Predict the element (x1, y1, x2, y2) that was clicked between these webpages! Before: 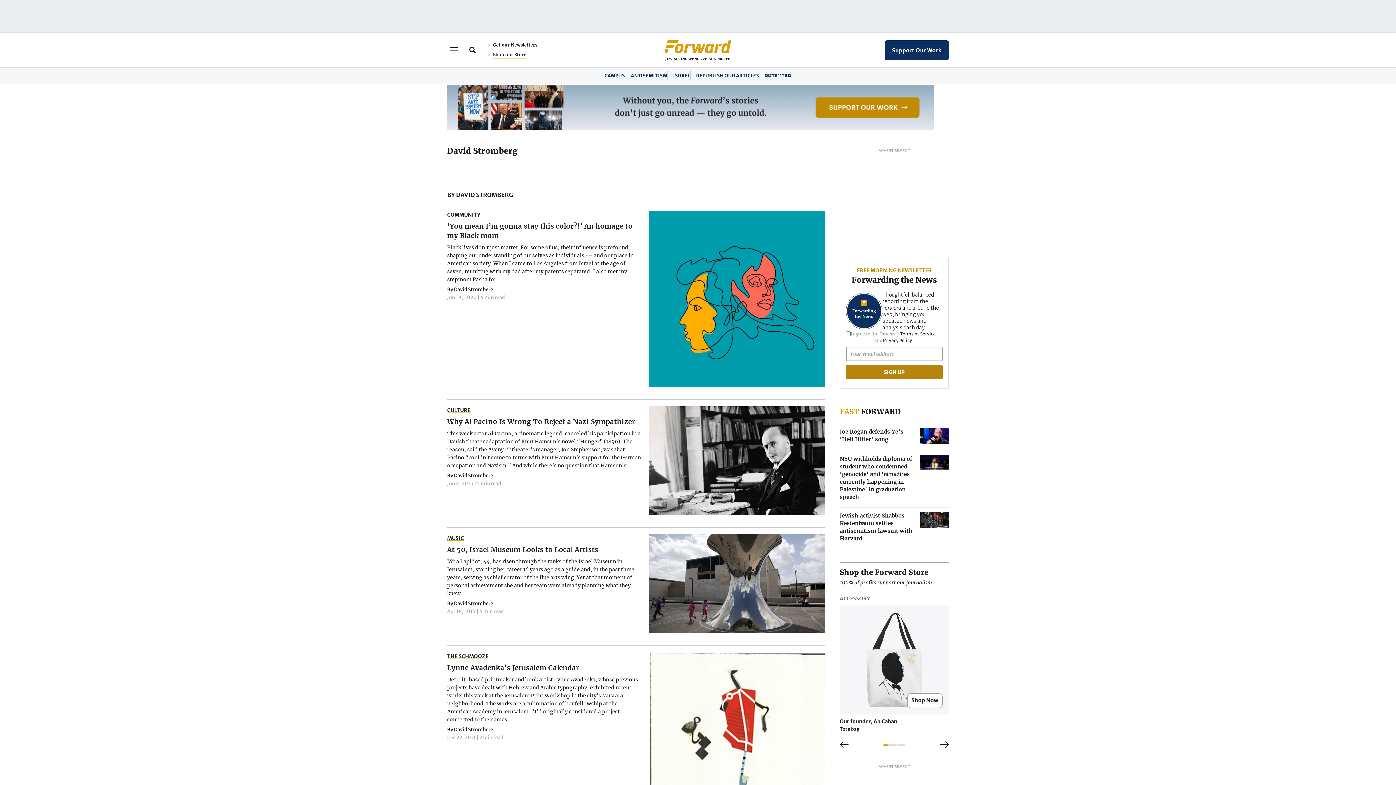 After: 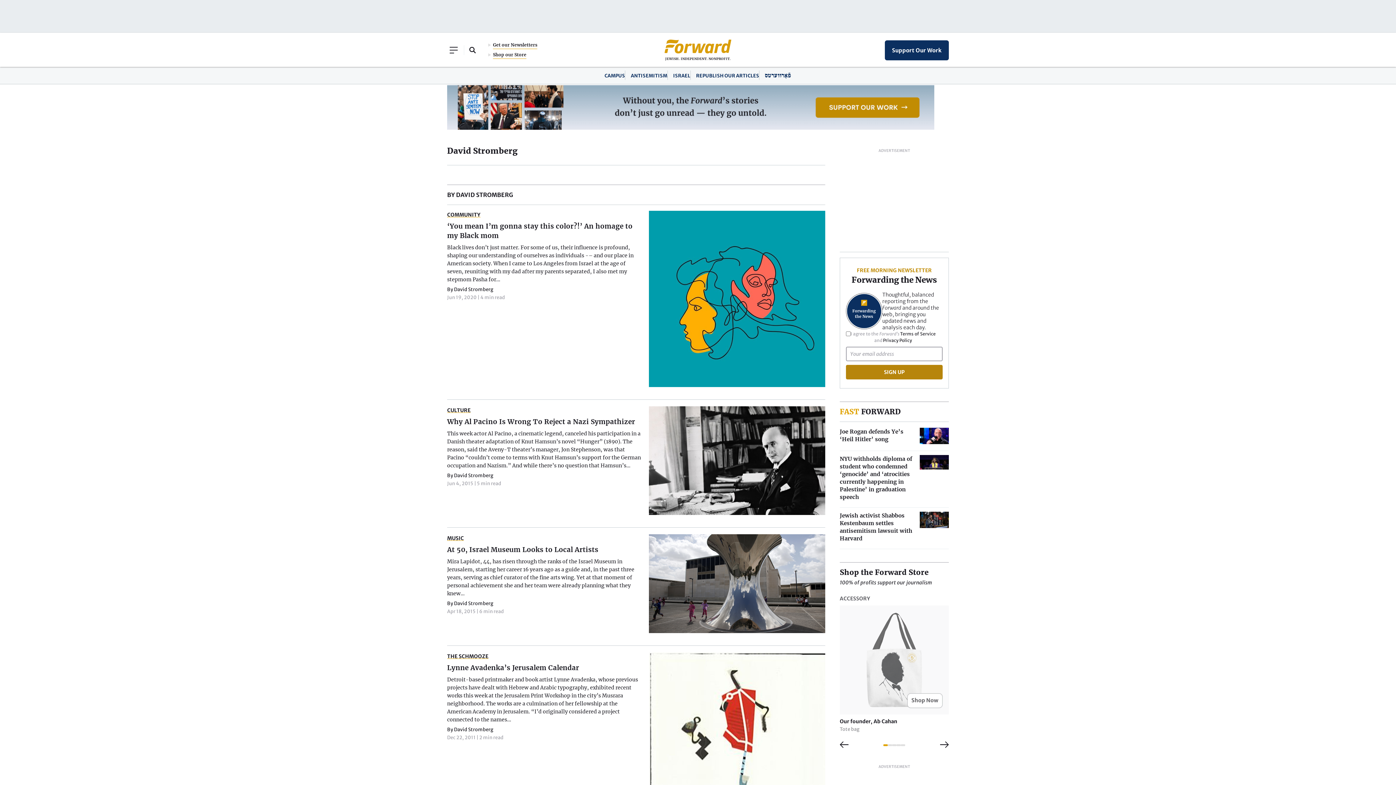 Action: bbox: (840, 594, 949, 732) label: ACCESSORY

Our founder, Ab Cahan

Tote bag